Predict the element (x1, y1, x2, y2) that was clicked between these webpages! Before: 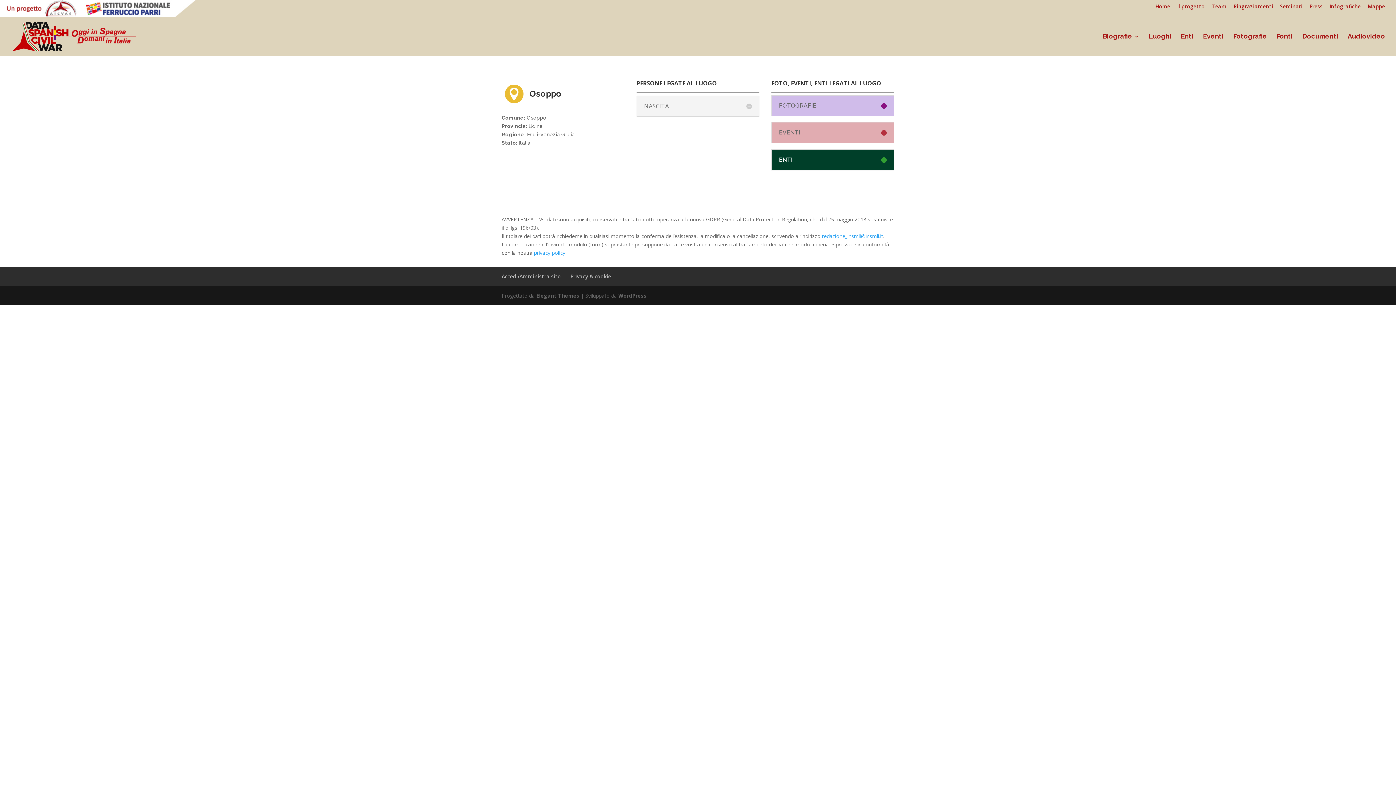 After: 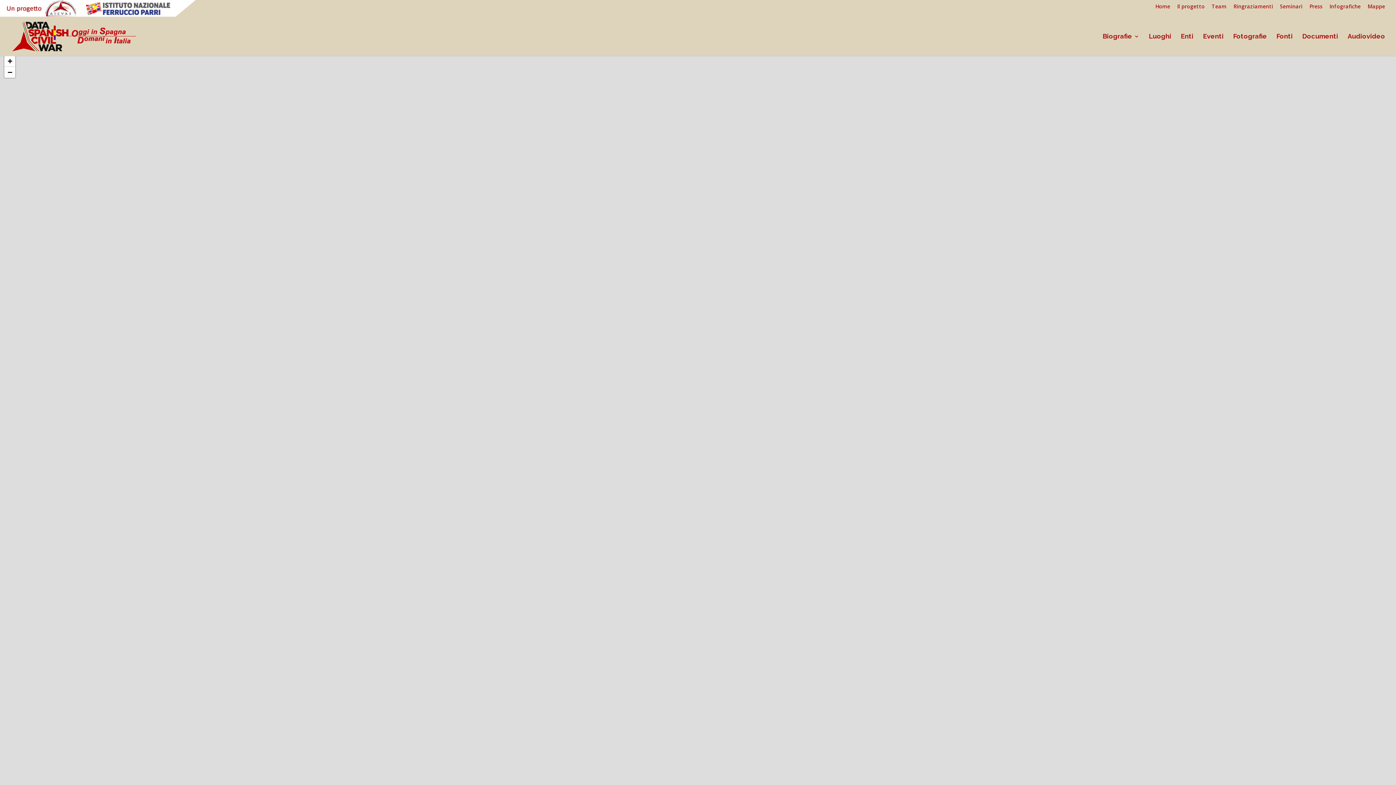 Action: bbox: (12, 32, 136, 38)